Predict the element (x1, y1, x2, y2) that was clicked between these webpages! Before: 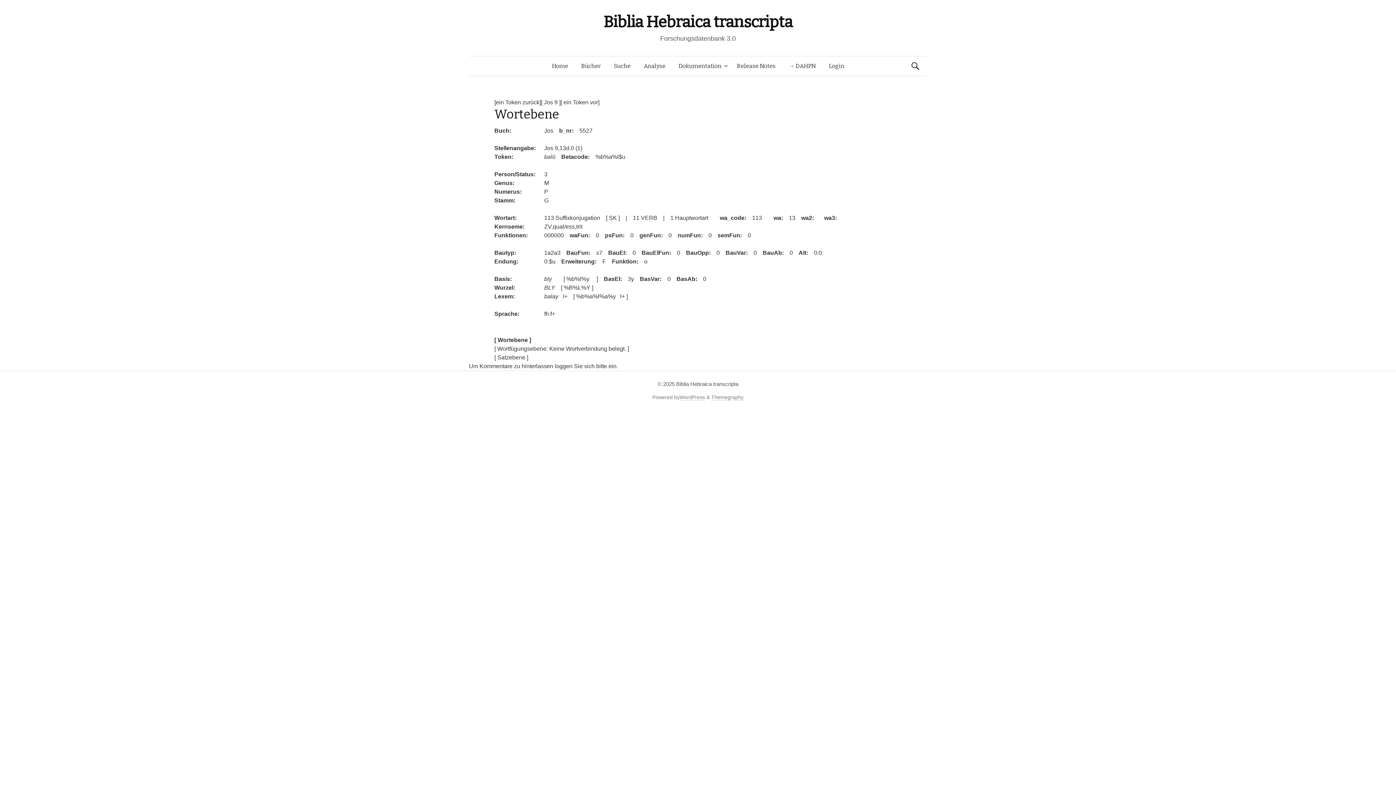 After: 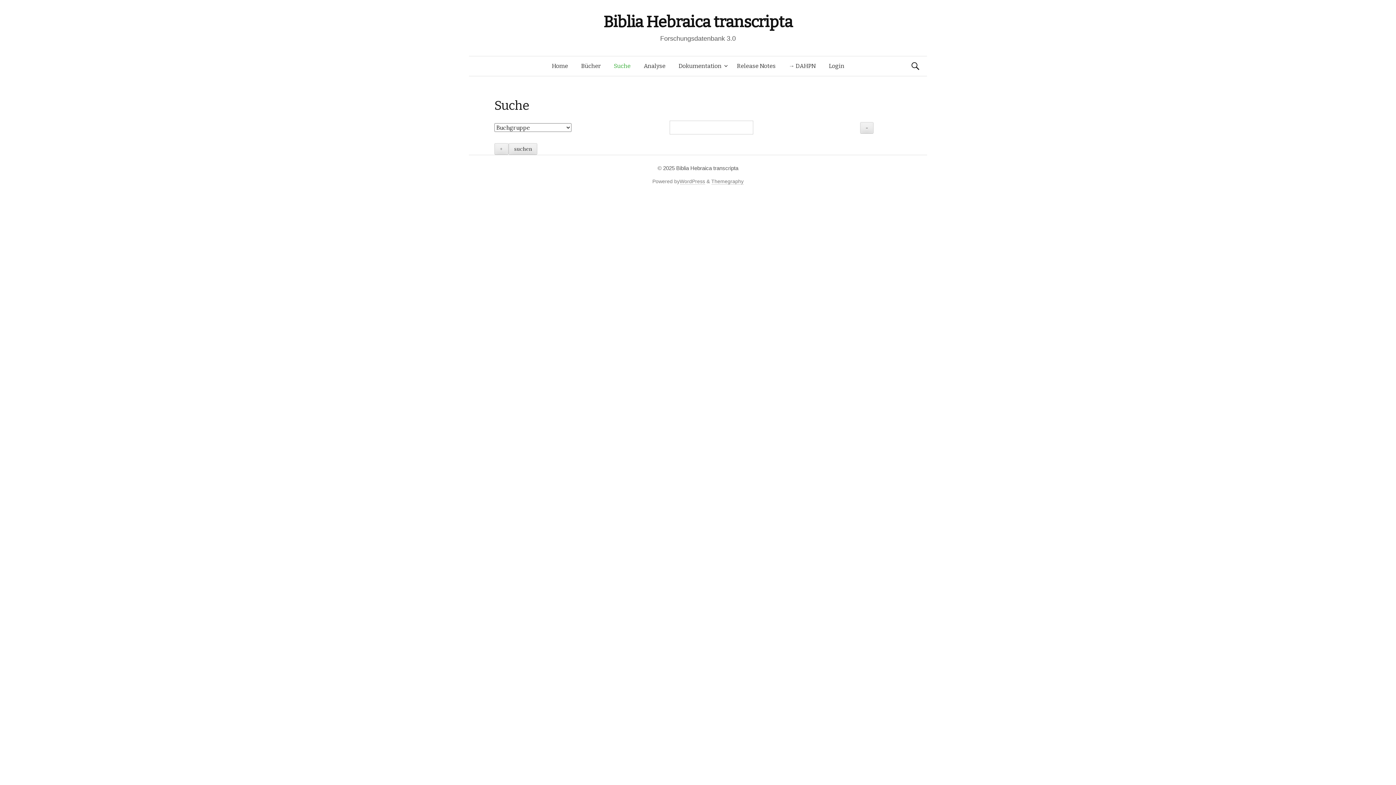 Action: label: Suche bbox: (607, 56, 637, 76)